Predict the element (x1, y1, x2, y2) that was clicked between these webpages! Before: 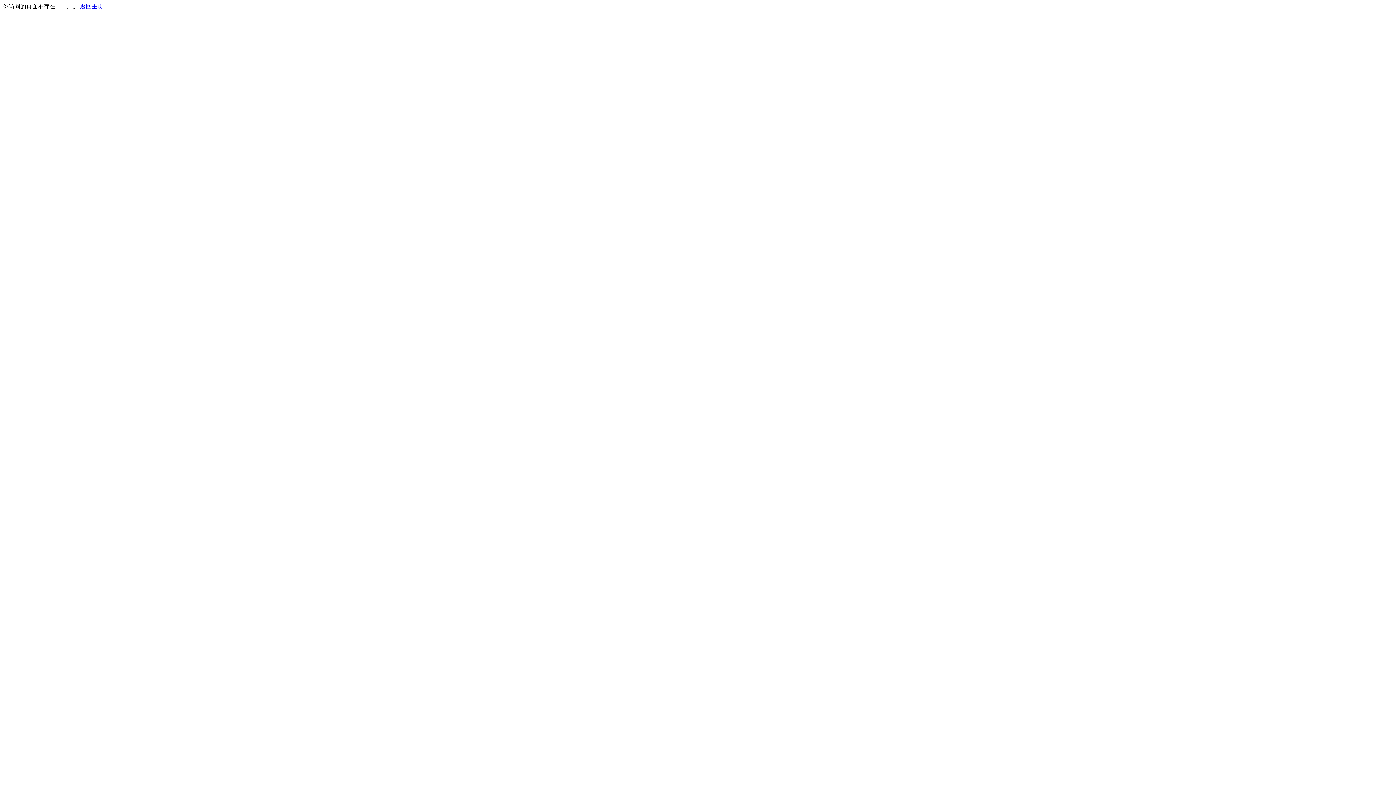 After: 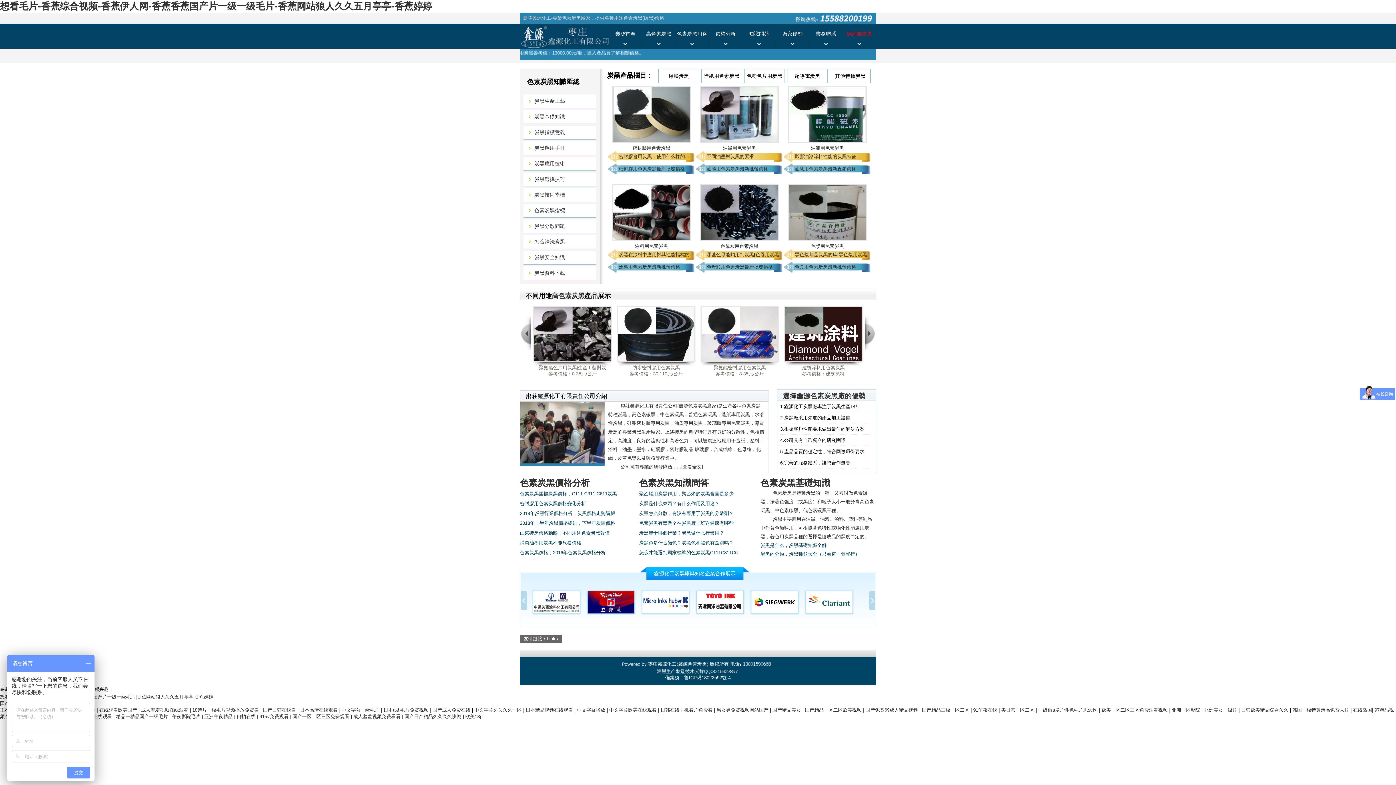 Action: bbox: (80, 3, 103, 9) label: 返回主页